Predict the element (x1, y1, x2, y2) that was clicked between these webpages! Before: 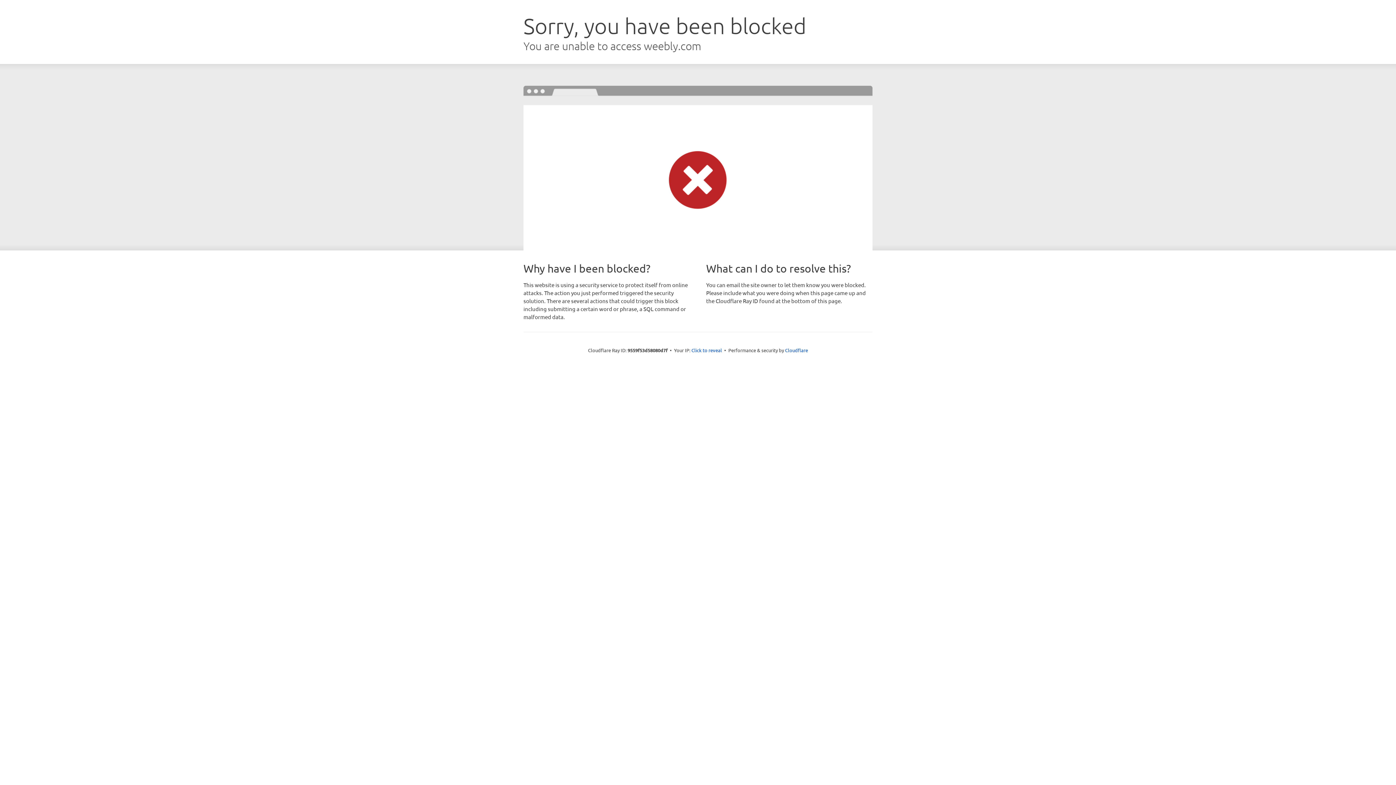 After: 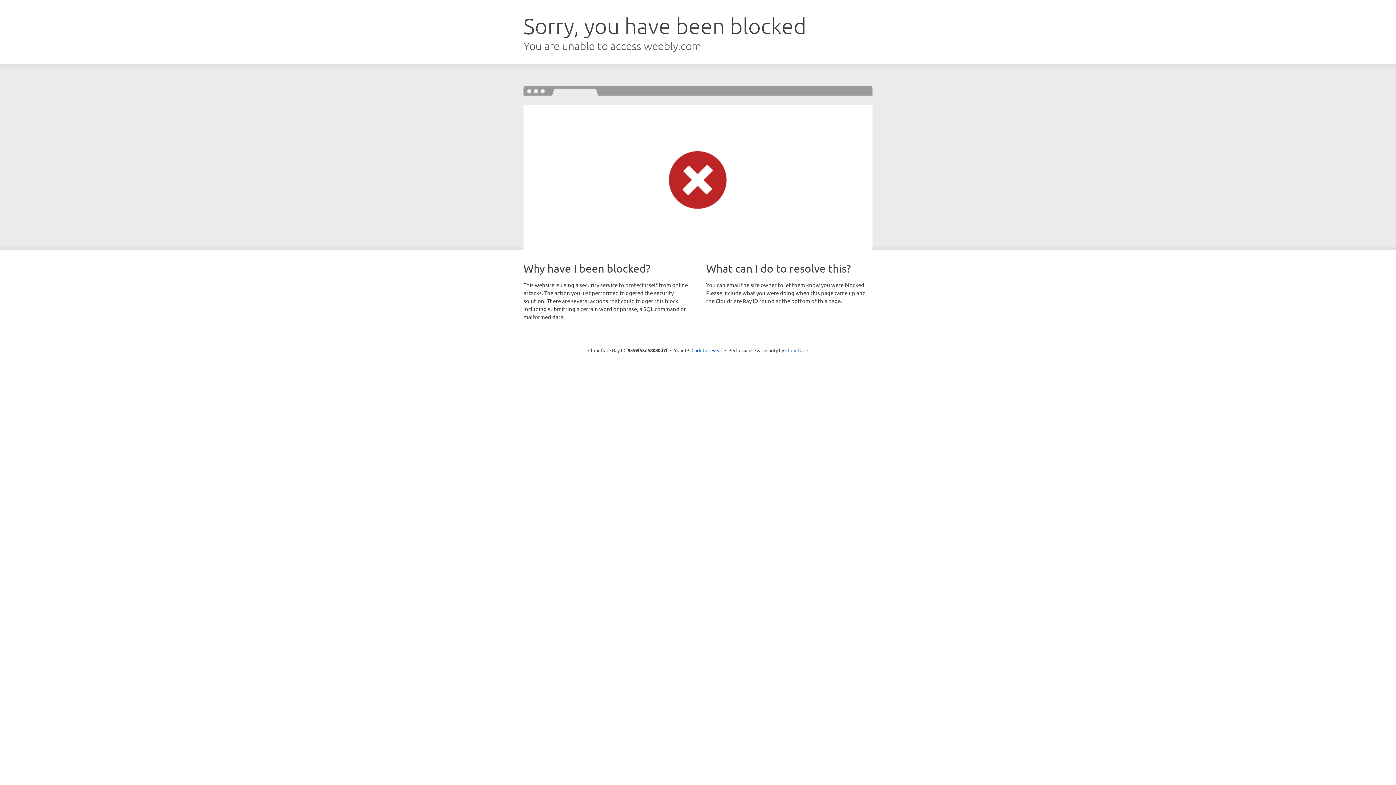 Action: bbox: (785, 347, 808, 353) label: Cloudflare